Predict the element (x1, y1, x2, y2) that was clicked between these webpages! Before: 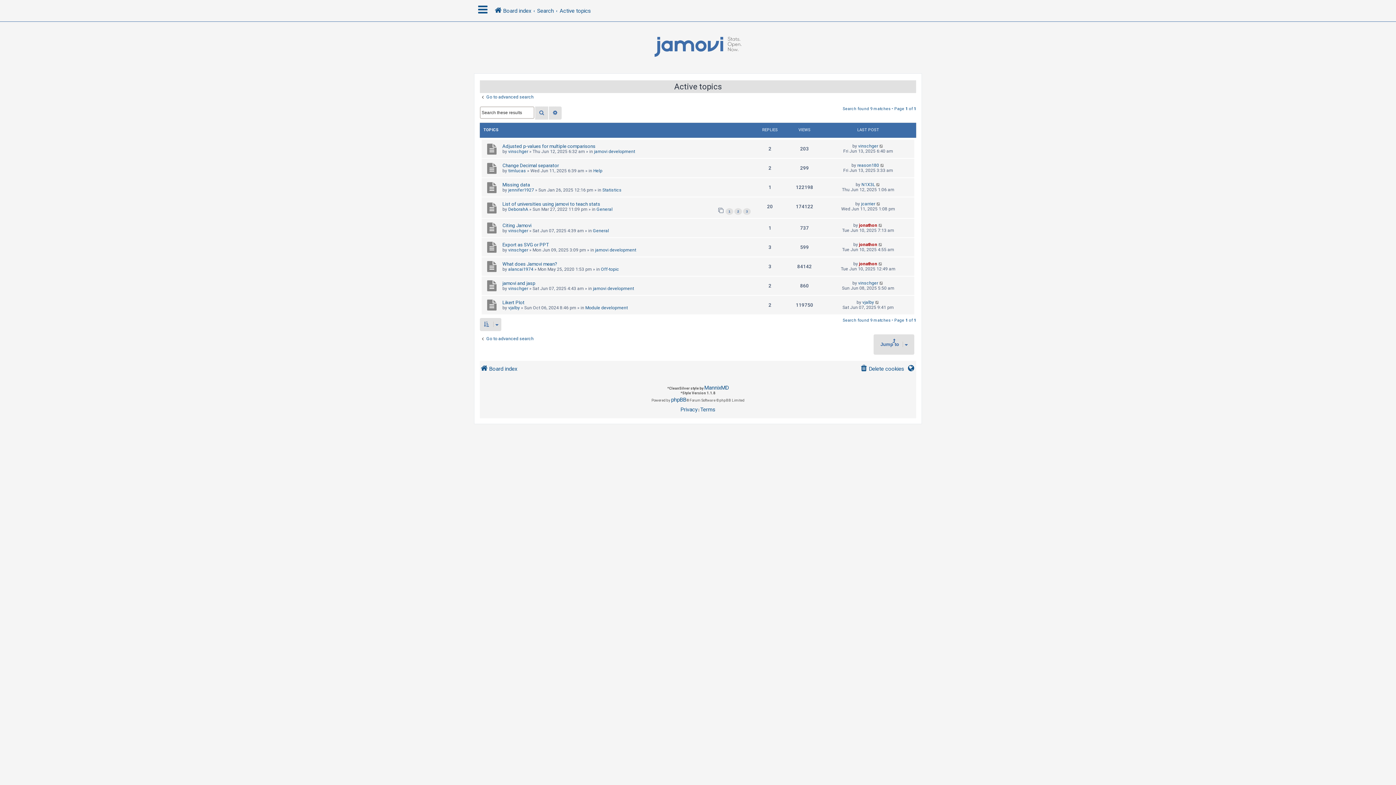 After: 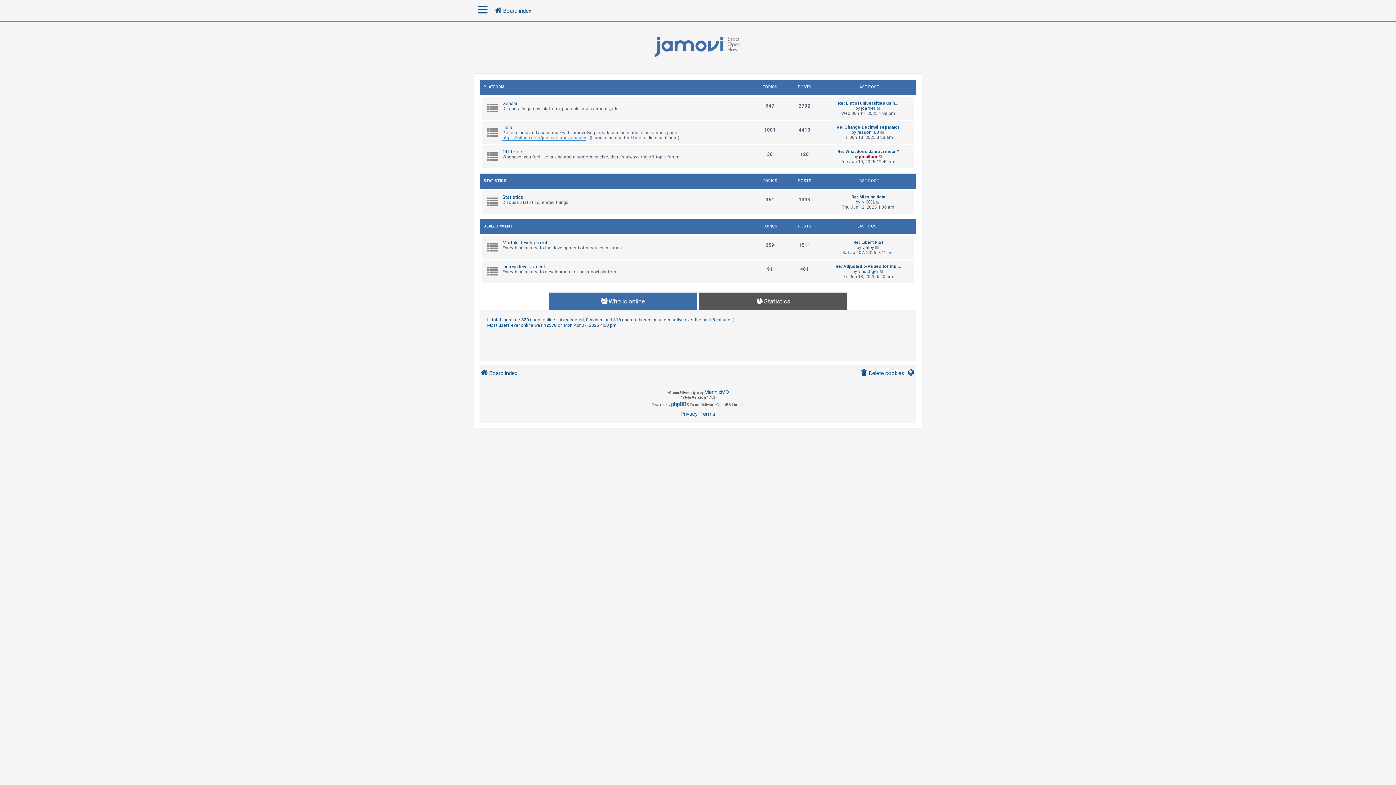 Action: bbox: (494, 4, 531, 17) label: Board index